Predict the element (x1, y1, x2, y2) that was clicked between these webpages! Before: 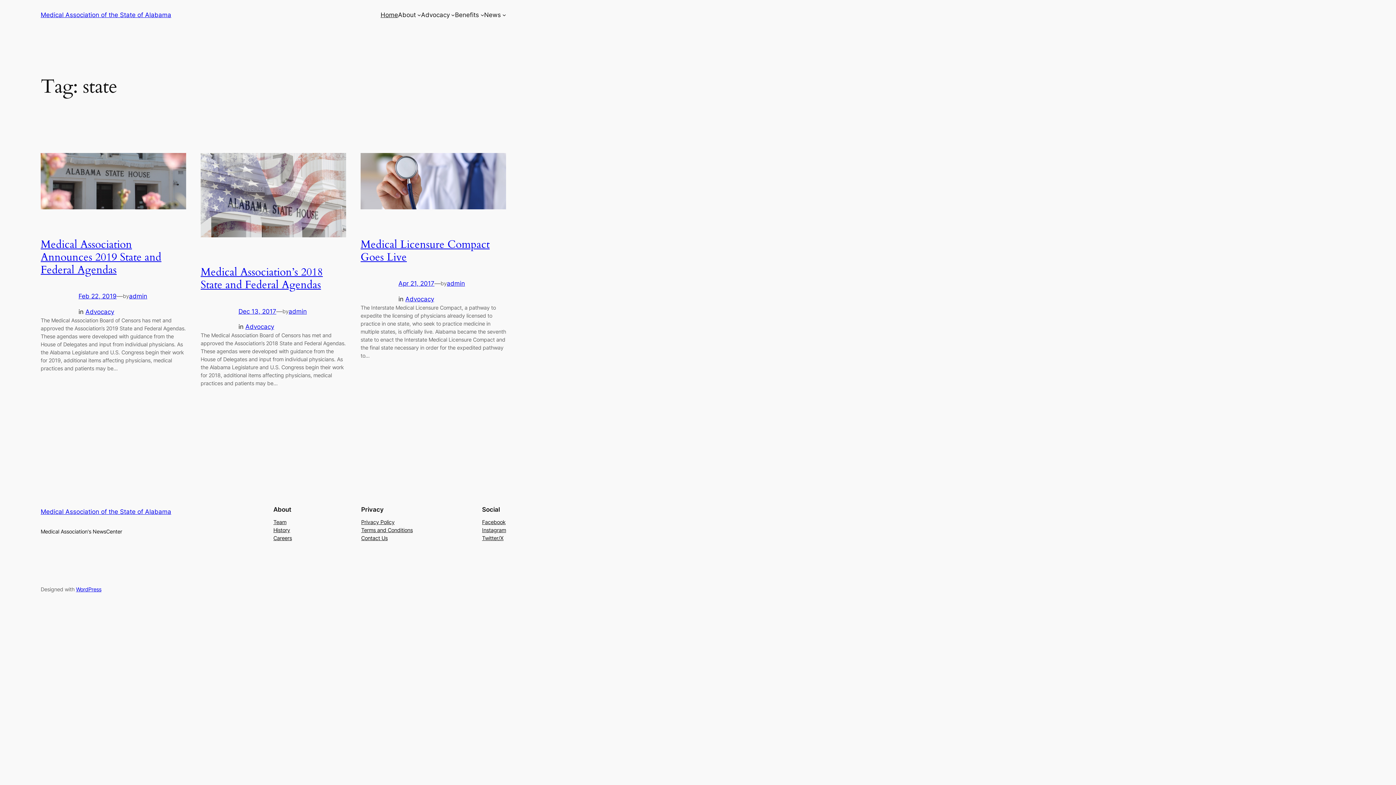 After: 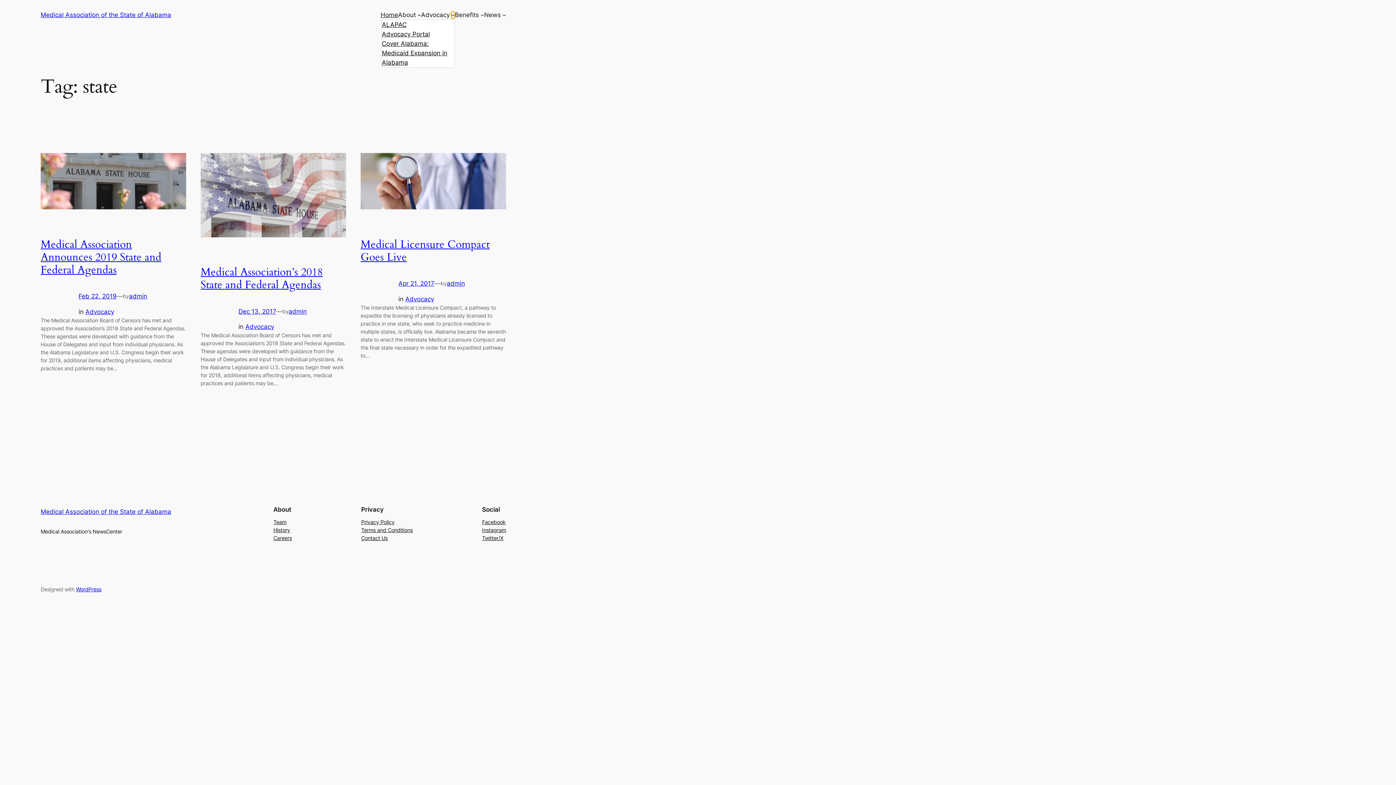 Action: label: Advocacy submenu bbox: (451, 13, 455, 16)